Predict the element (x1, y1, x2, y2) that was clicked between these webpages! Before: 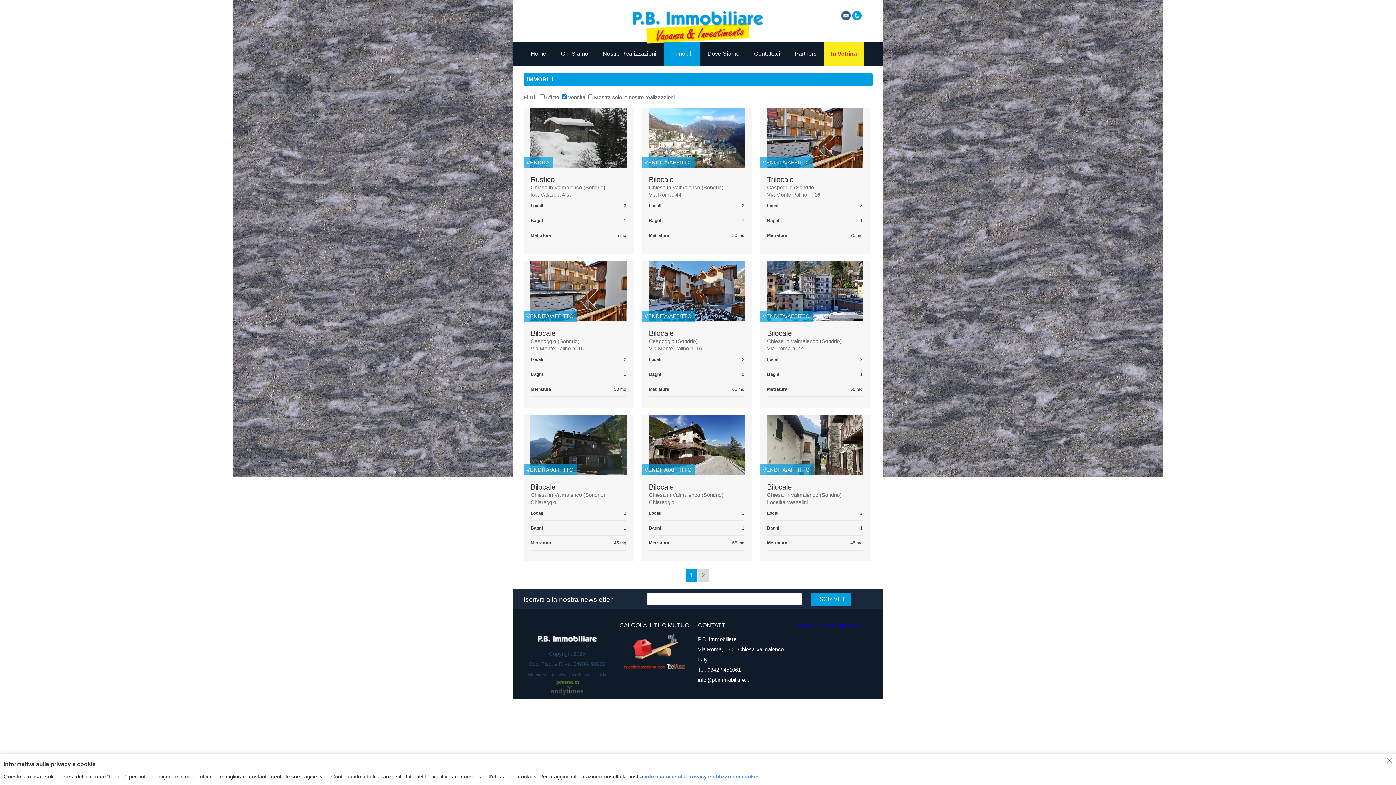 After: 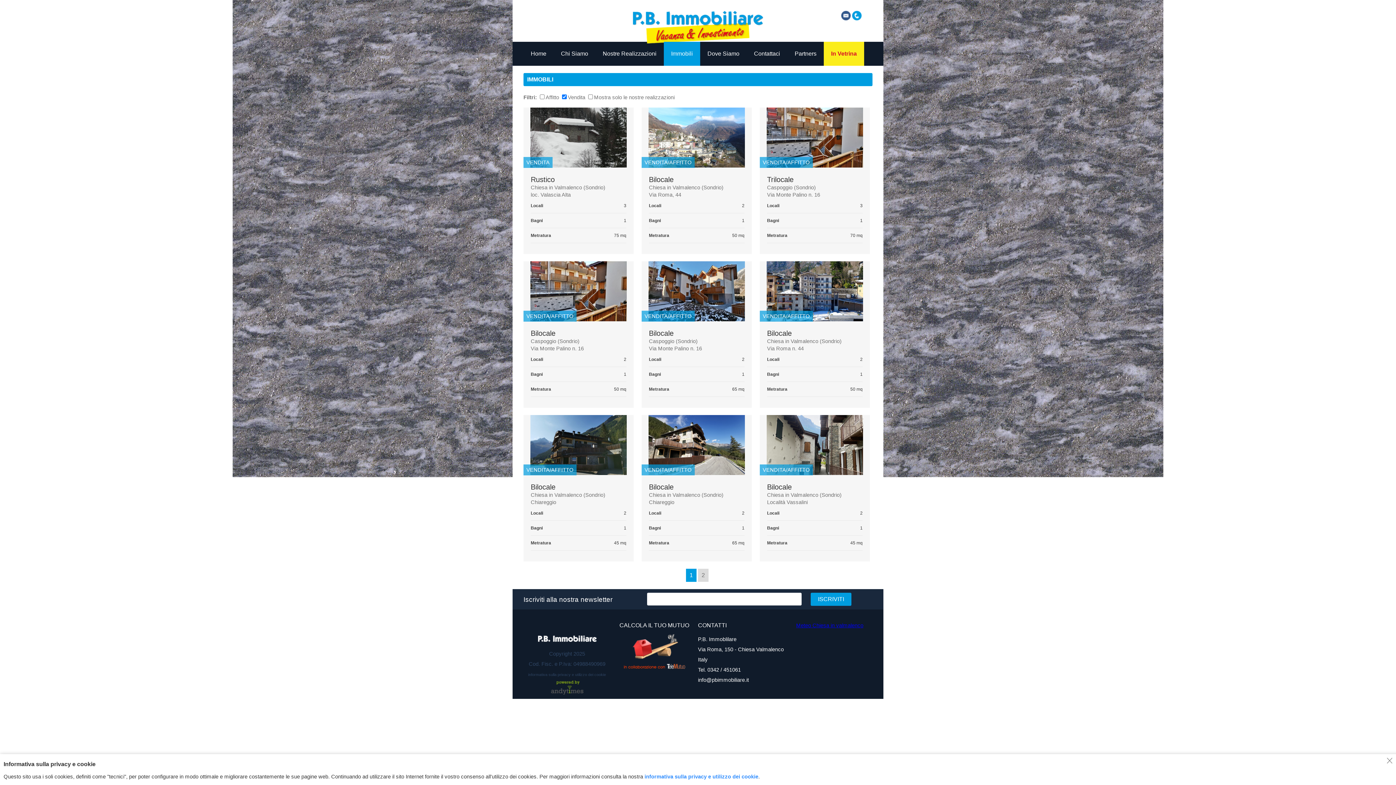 Action: bbox: (824, 41, 864, 65) label: In Vetrina